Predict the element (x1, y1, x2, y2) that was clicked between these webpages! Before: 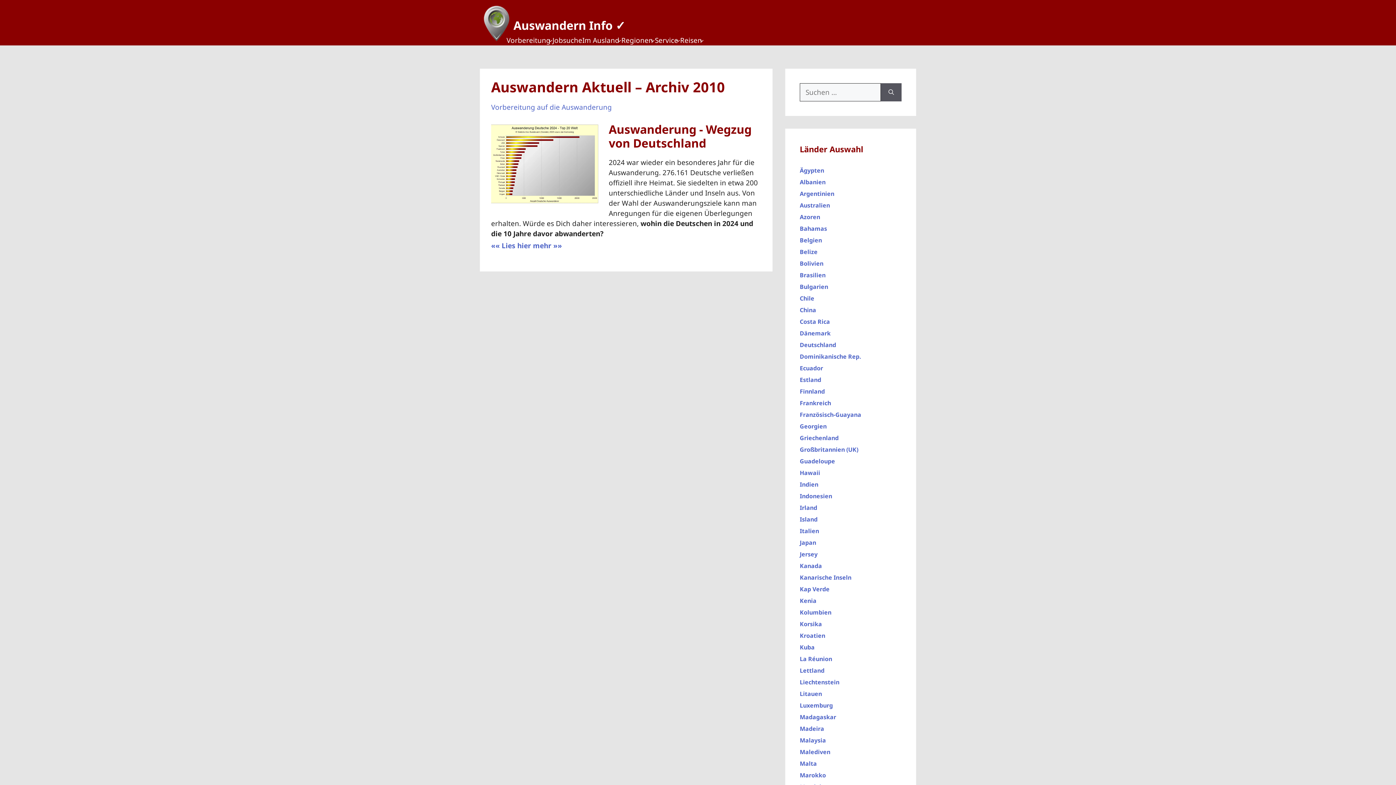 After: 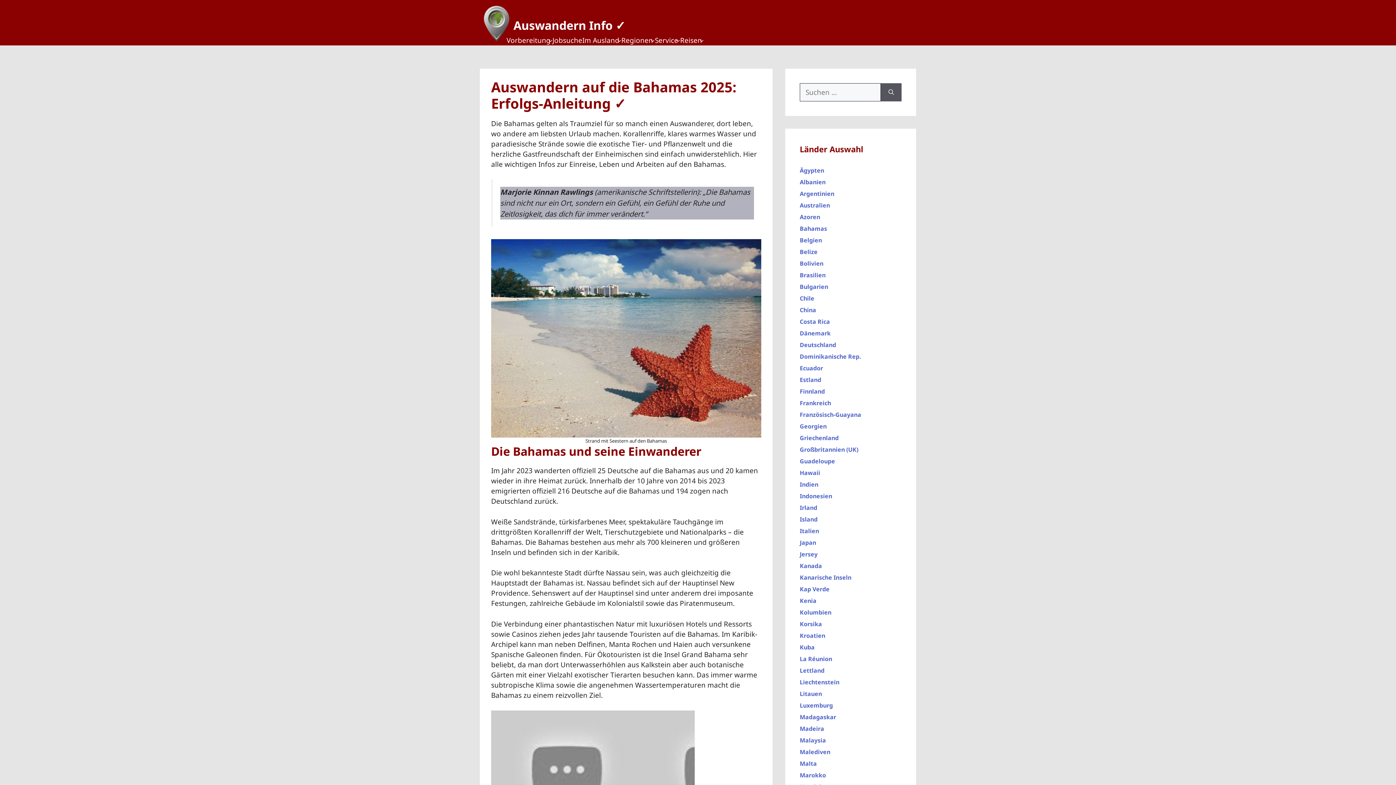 Action: bbox: (800, 224, 827, 232) label: Bahamas